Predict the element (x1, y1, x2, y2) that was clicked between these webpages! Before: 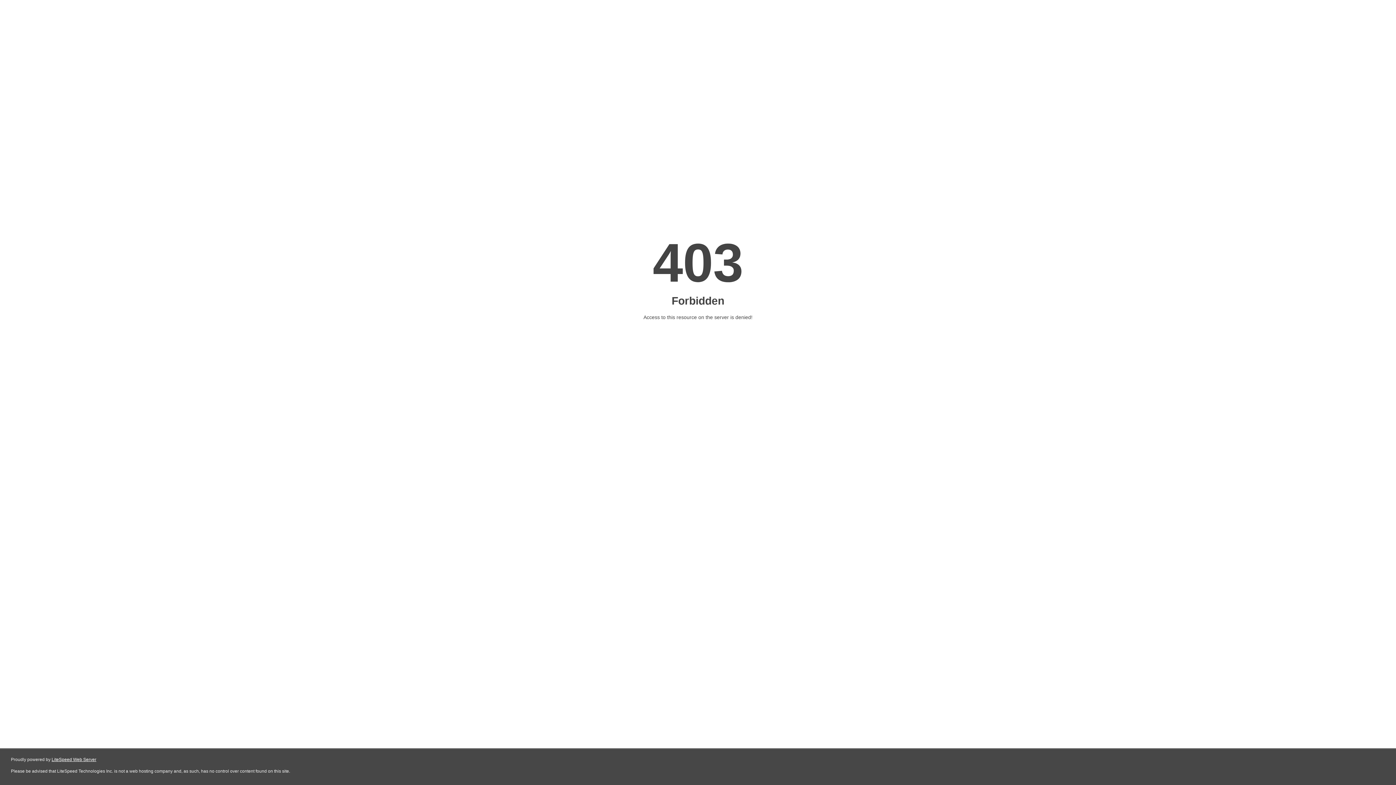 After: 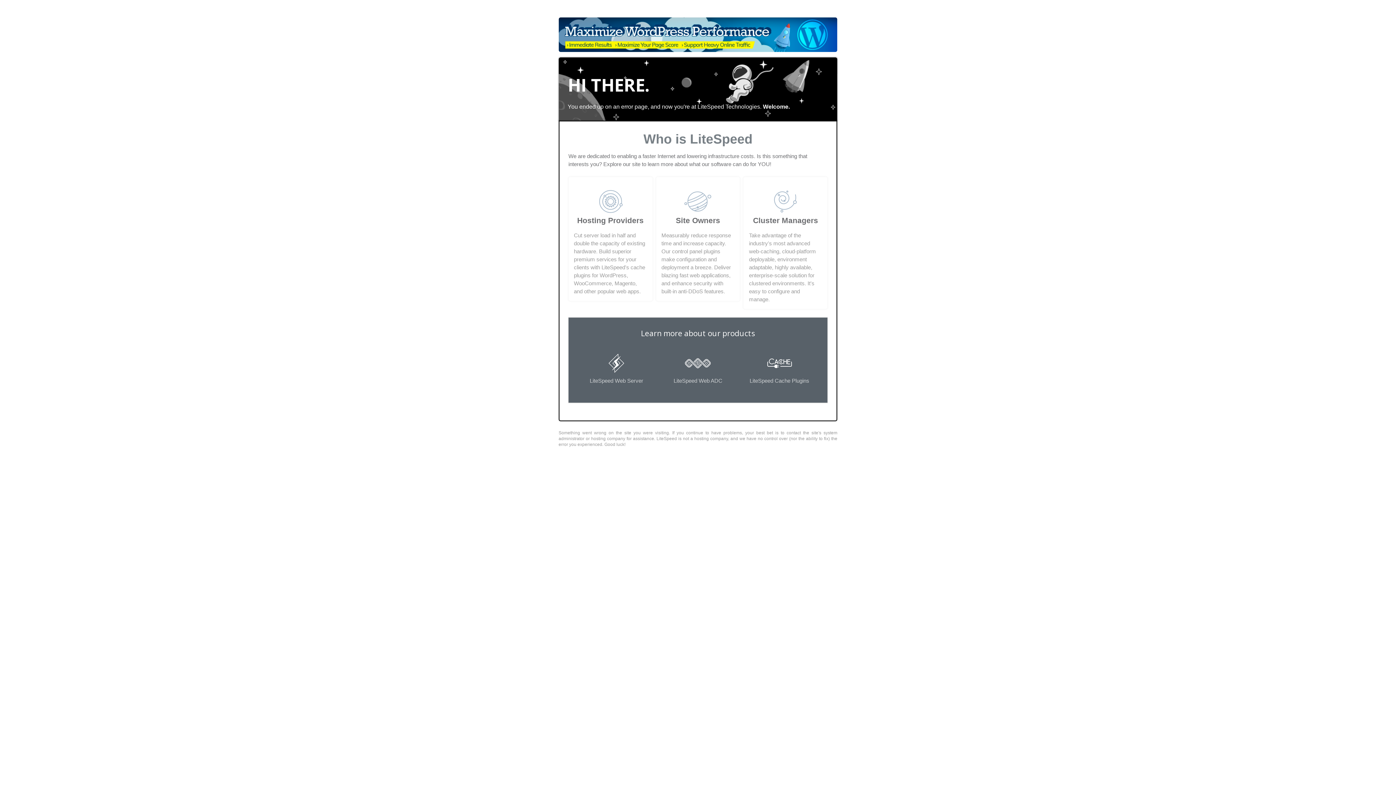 Action: bbox: (51, 757, 96, 762) label: LiteSpeed Web Server